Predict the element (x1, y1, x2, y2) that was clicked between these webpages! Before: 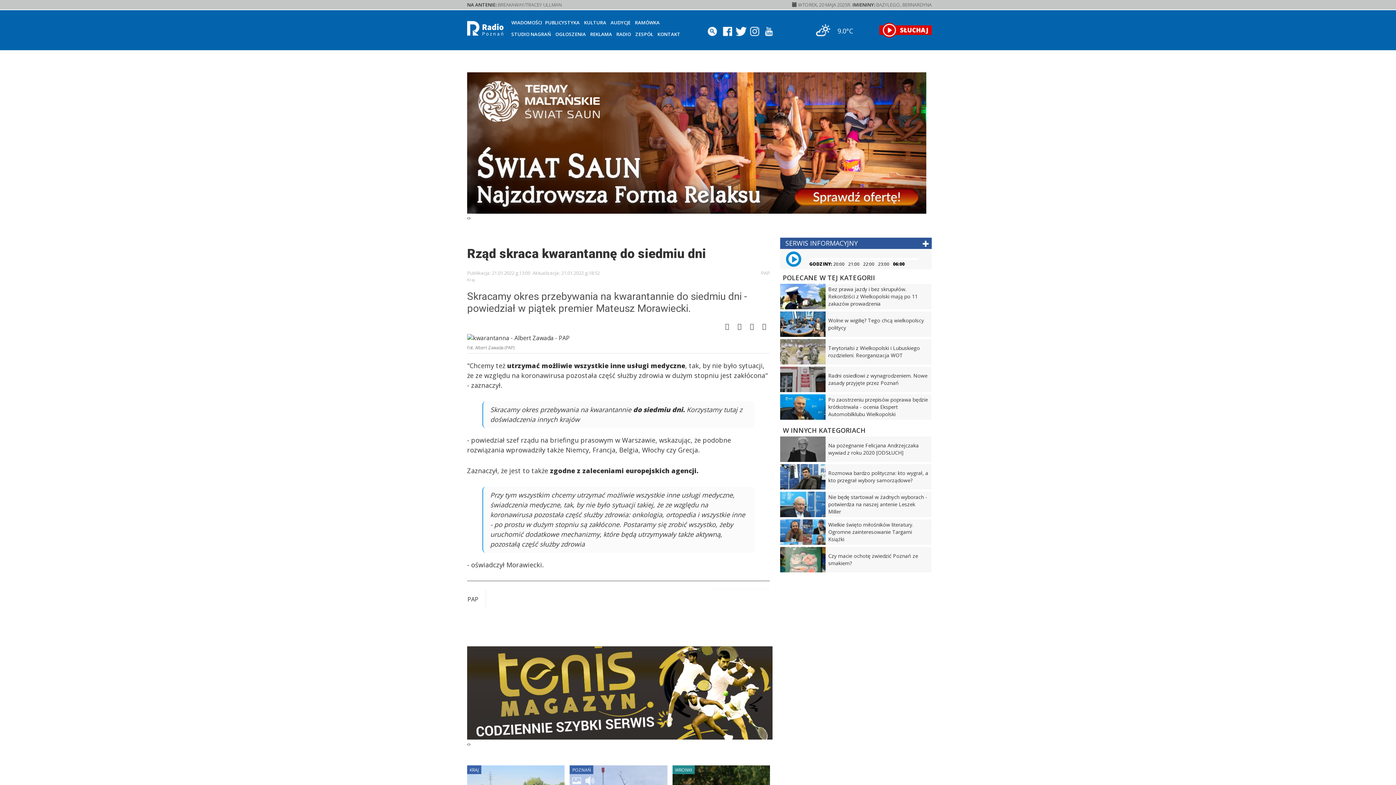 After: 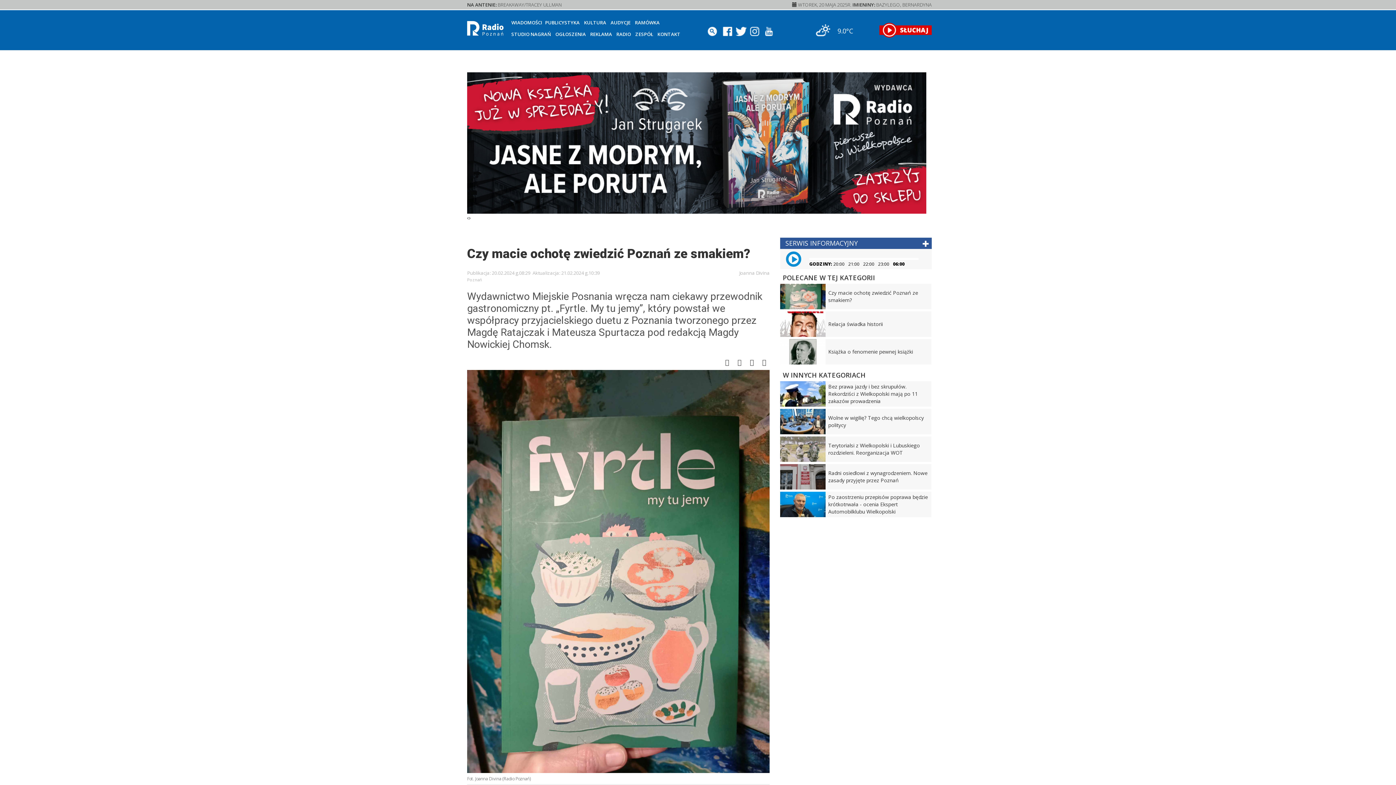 Action: bbox: (780, 547, 931, 572) label: 	Czy macie ochotę zwiedzić Poznań ze smakiem?